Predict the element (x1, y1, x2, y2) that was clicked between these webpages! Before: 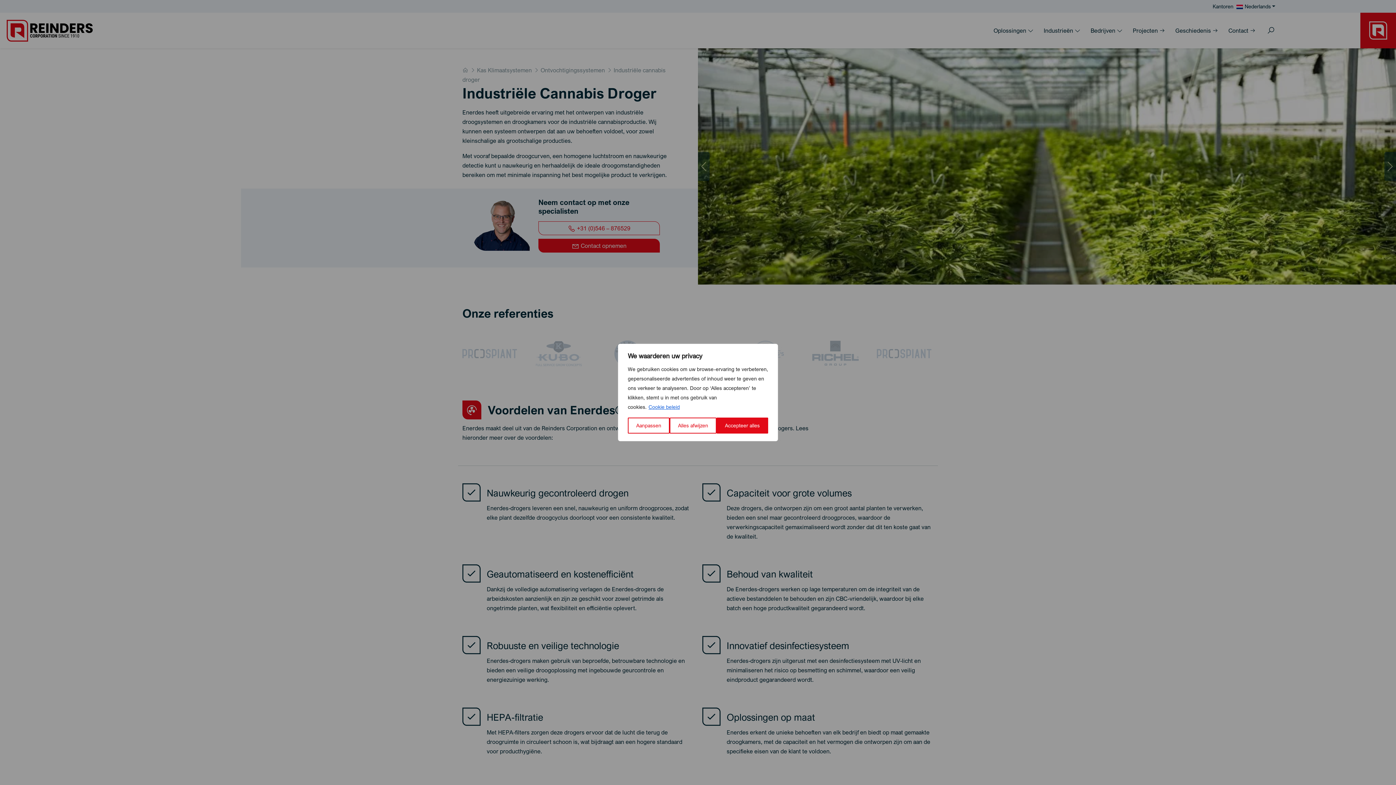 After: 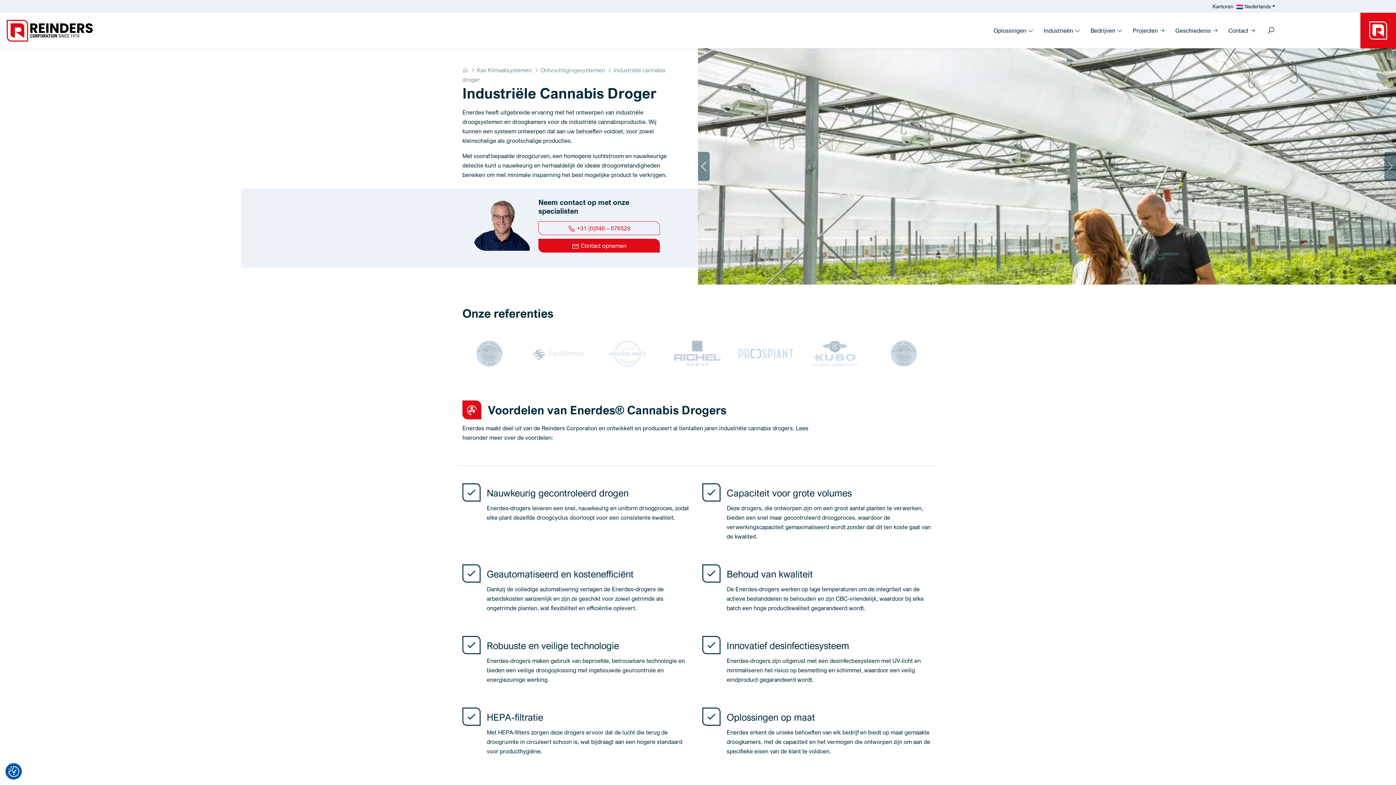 Action: label: Accepteer alles bbox: (716, 417, 768, 433)